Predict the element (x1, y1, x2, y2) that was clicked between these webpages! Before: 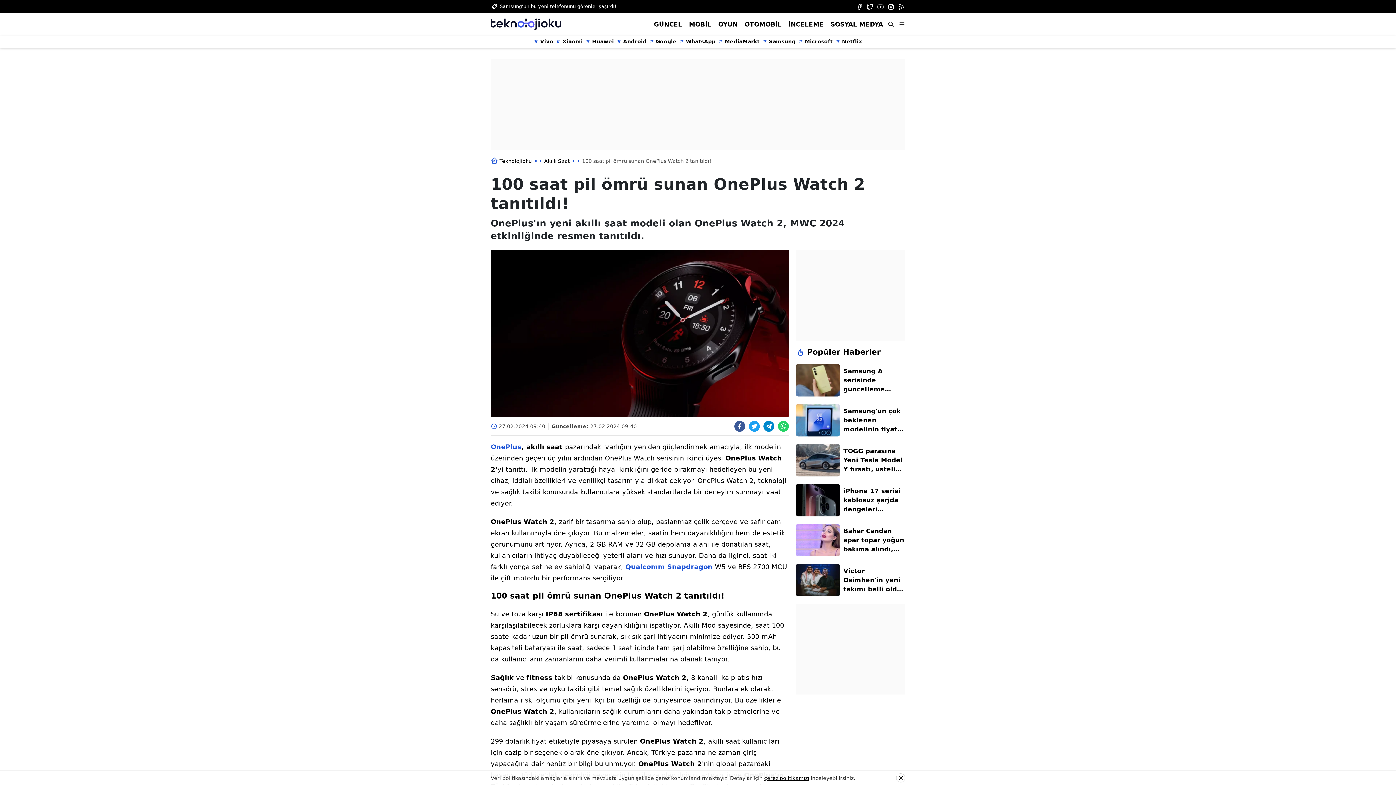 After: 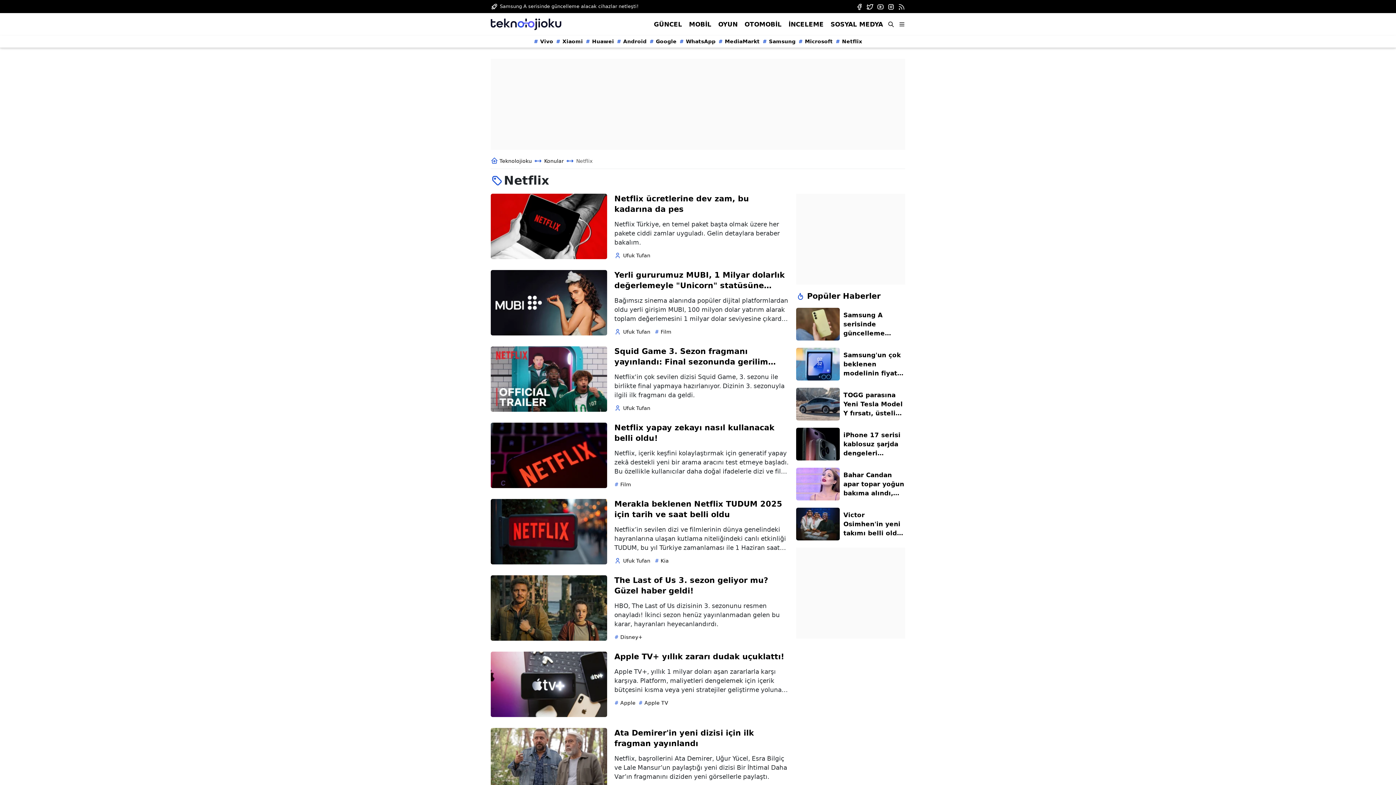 Action: bbox: (835, 37, 862, 45) label: Netflix